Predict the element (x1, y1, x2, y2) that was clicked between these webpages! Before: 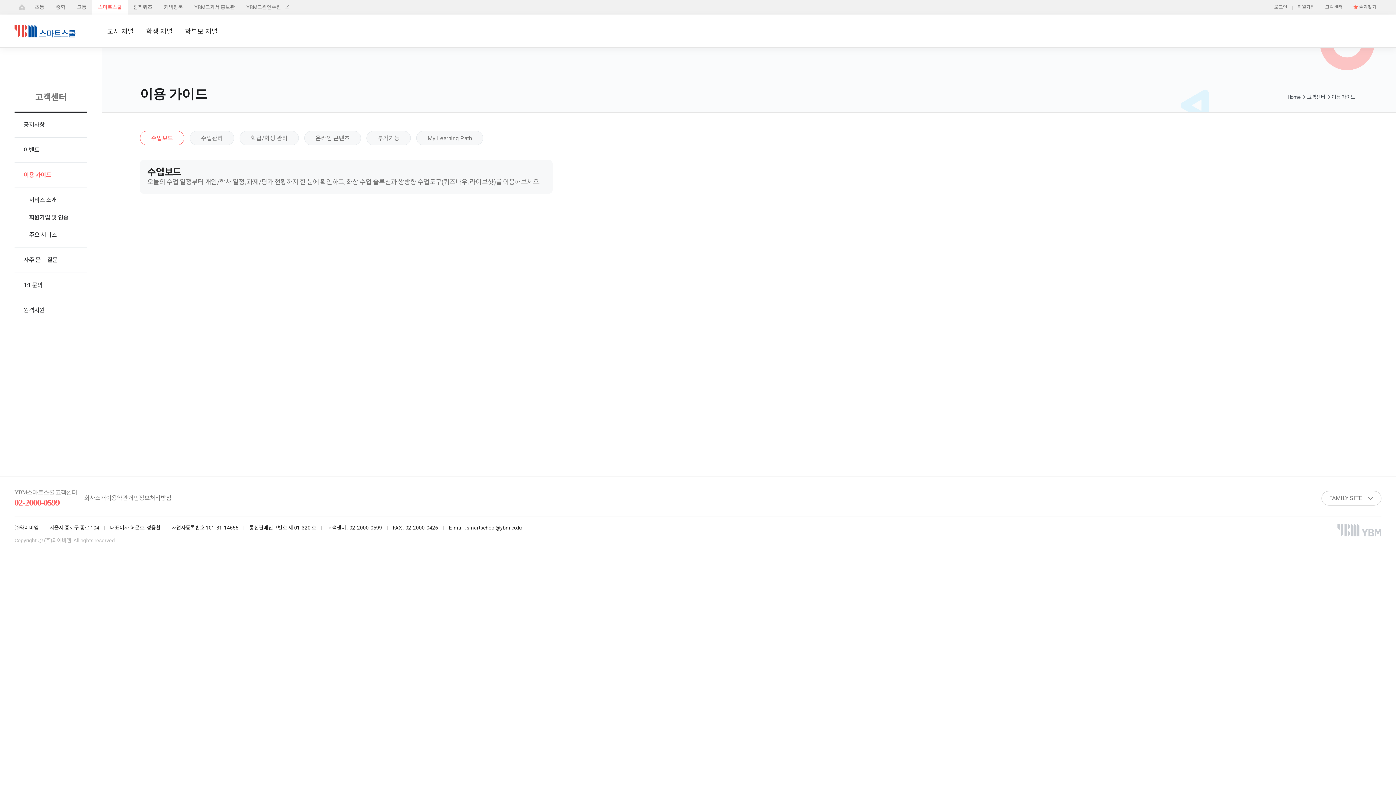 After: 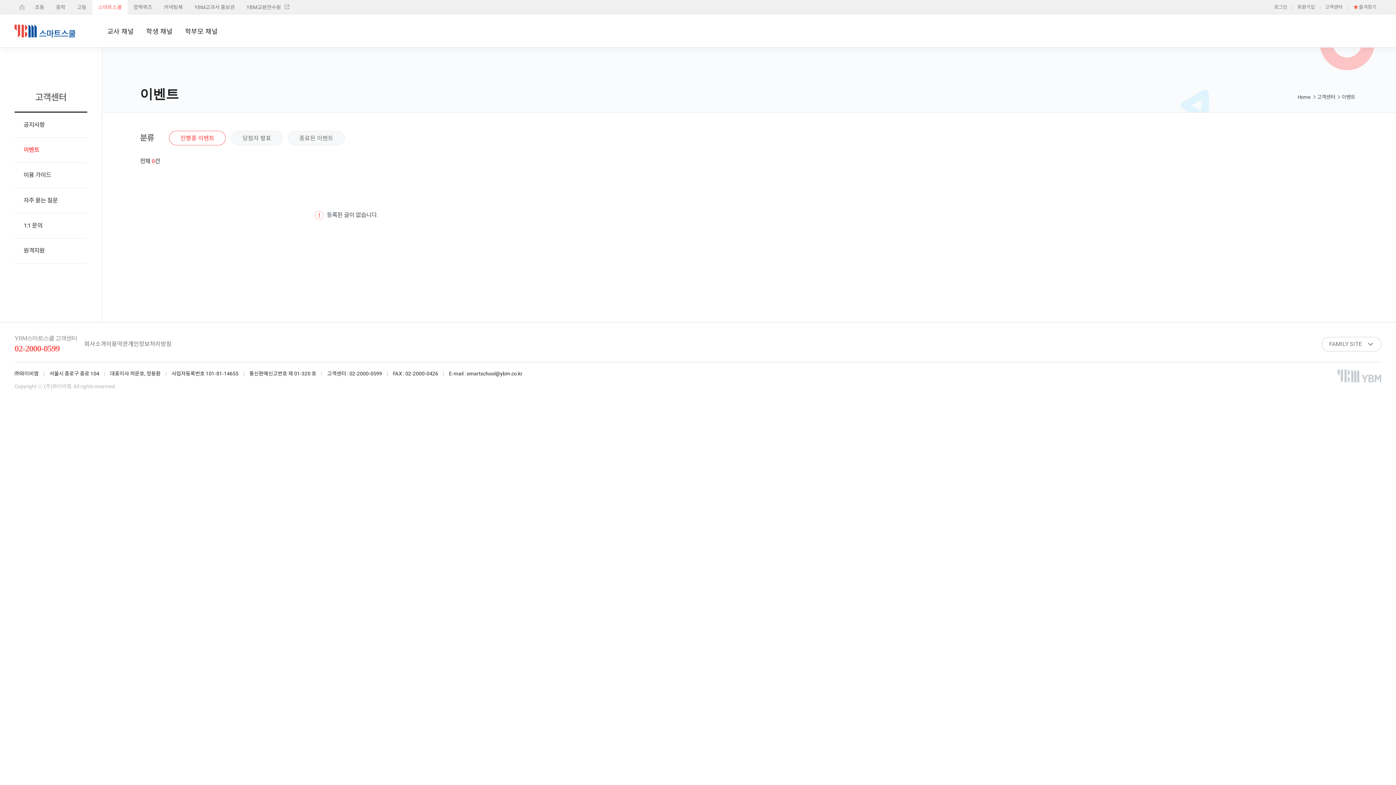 Action: label: 이벤트 bbox: (14, 137, 87, 162)